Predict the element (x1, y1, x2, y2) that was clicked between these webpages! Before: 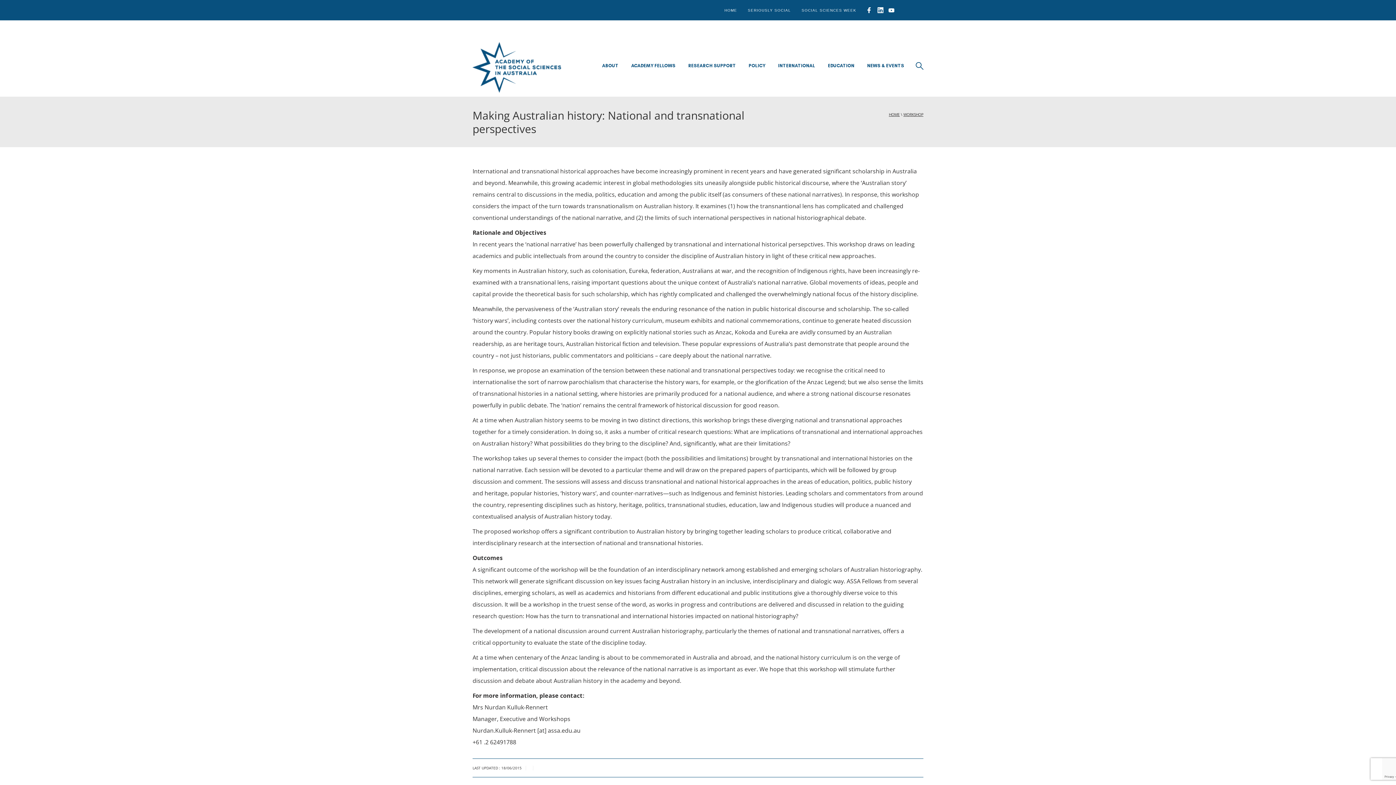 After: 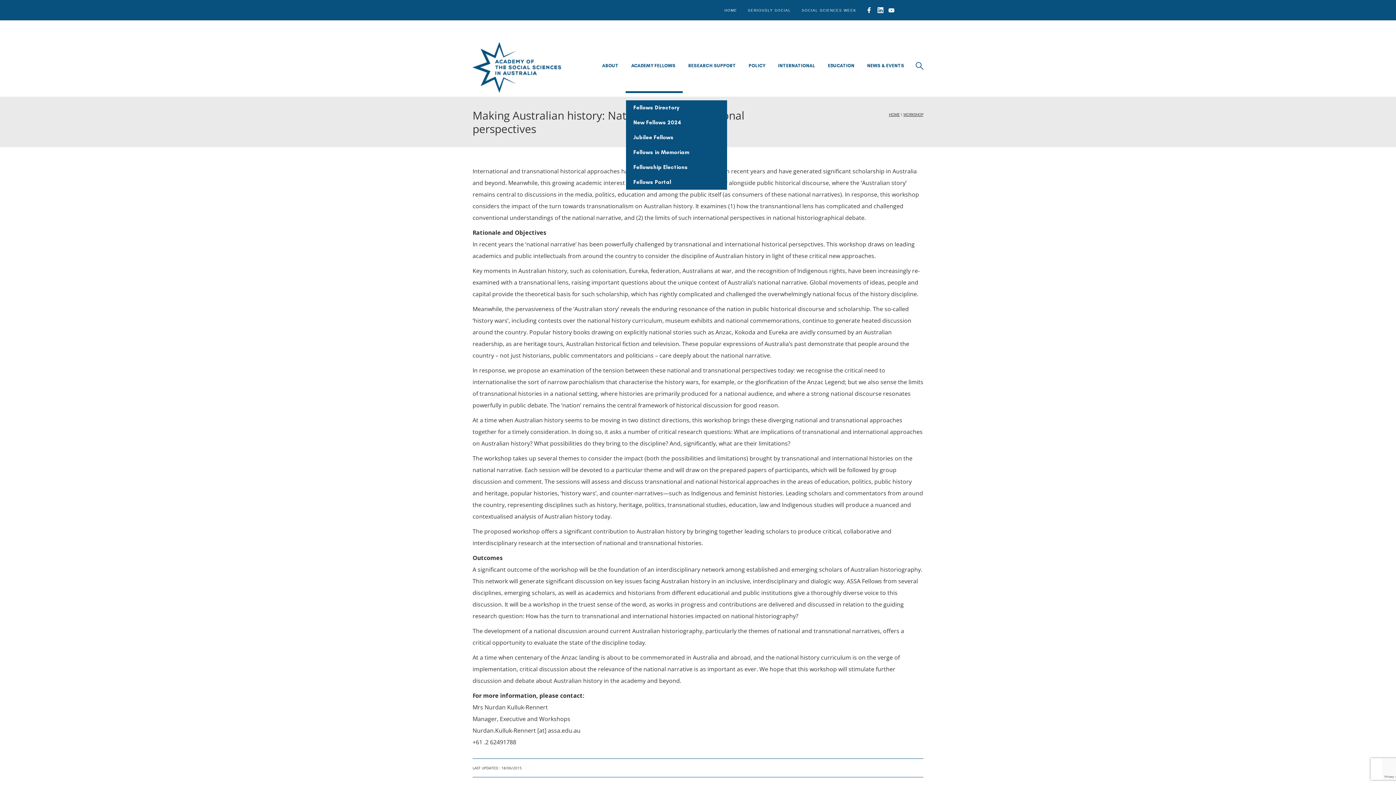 Action: bbox: (625, 38, 682, 93) label: ACADEMY FELLOWS